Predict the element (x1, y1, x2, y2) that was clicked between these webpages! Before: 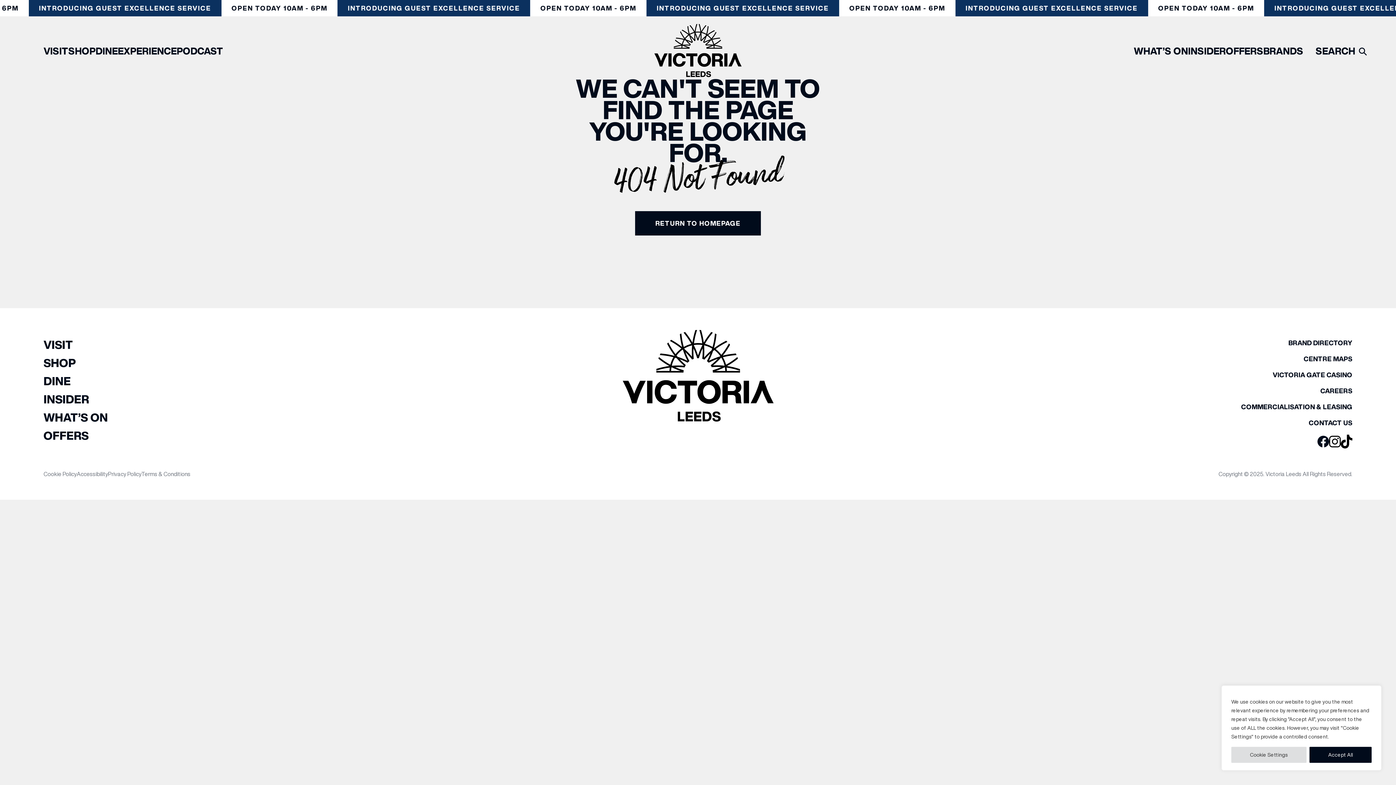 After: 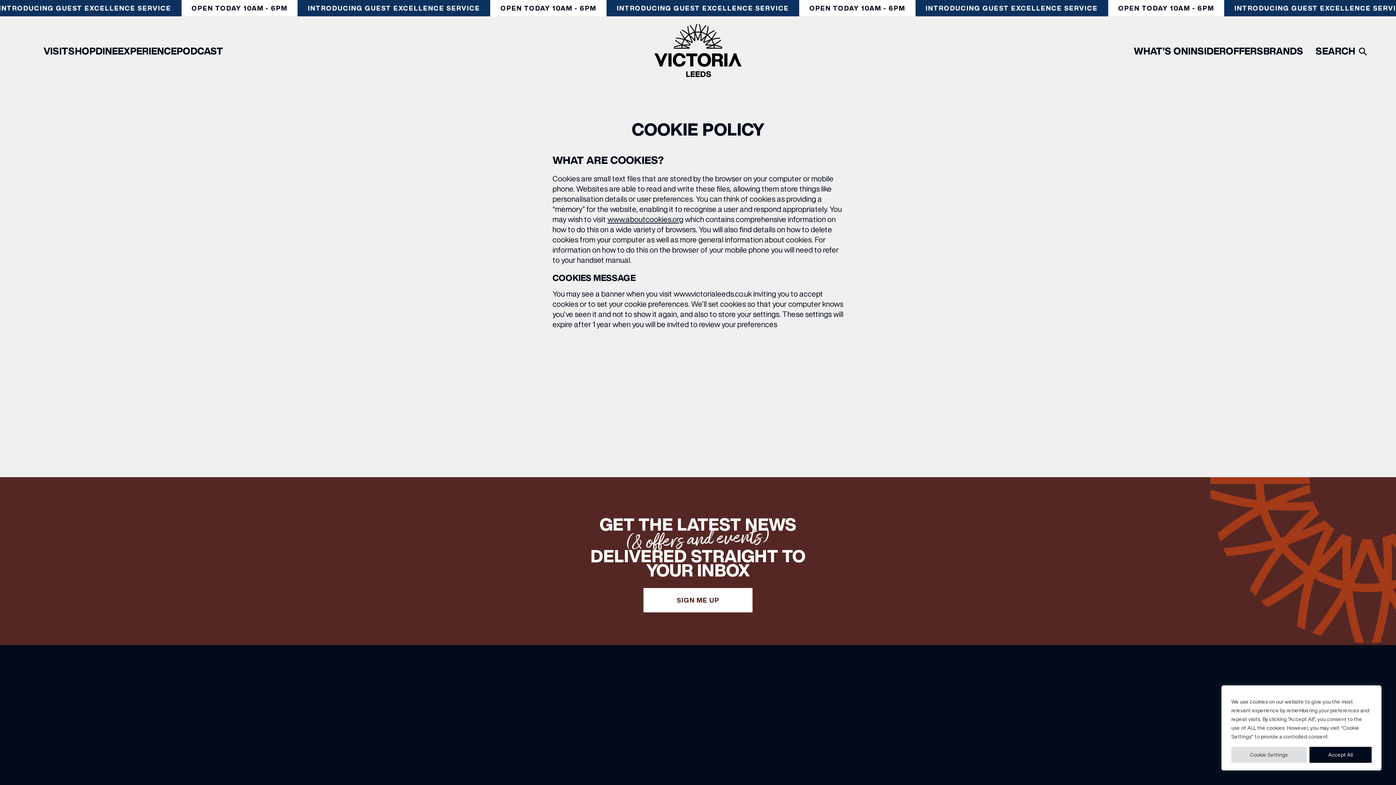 Action: label: Cookie Policy bbox: (43, 471, 76, 476)